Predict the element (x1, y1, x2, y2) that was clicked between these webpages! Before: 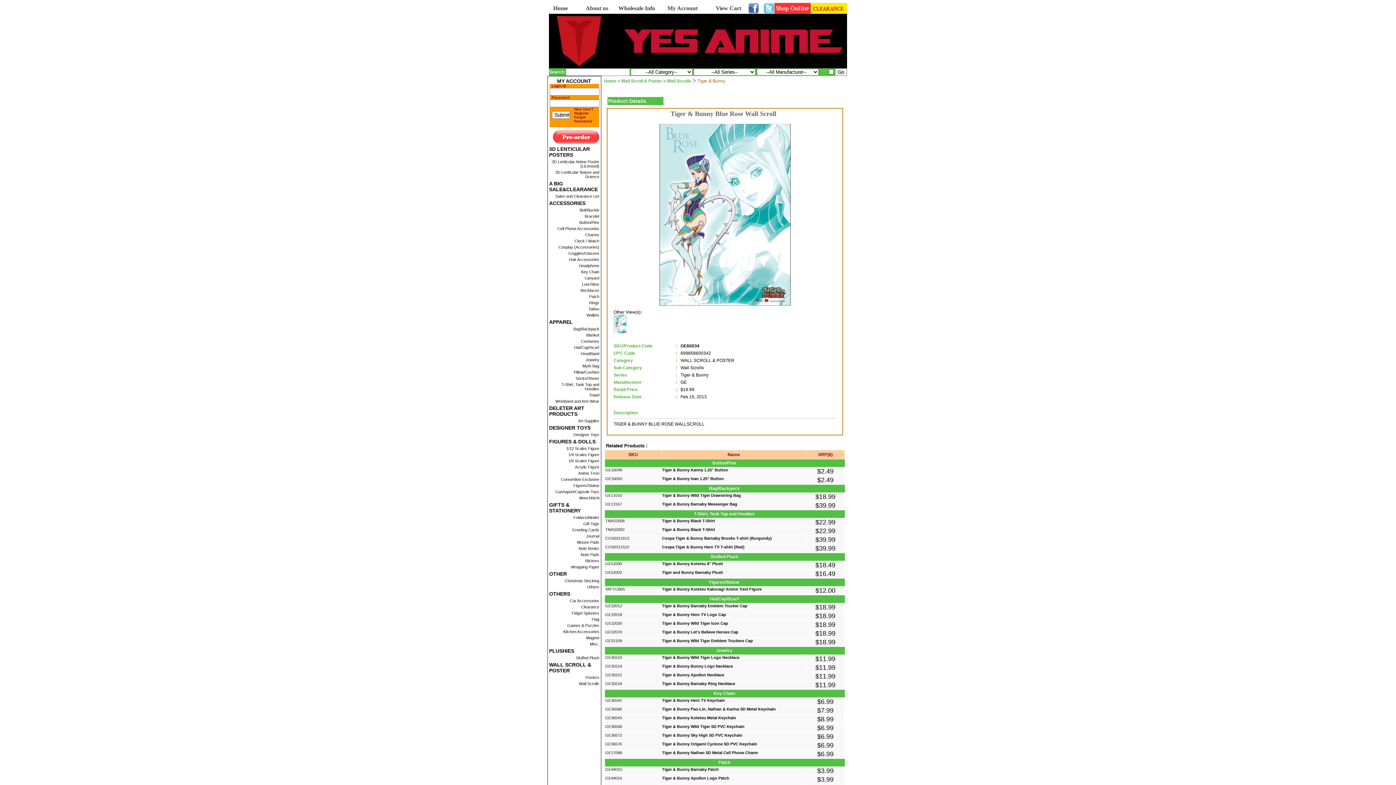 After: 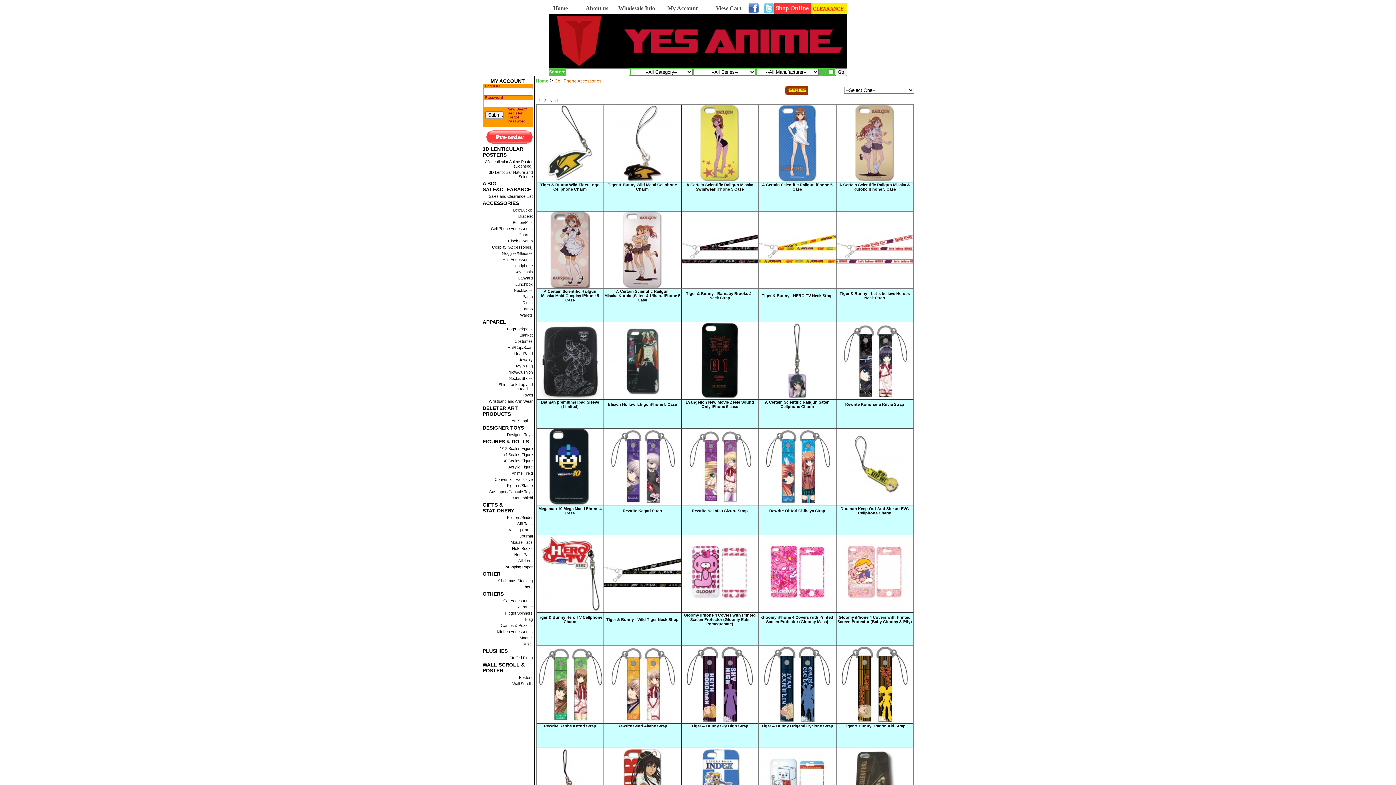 Action: label: Cell Phone Accessories bbox: (549, 226, 599, 230)